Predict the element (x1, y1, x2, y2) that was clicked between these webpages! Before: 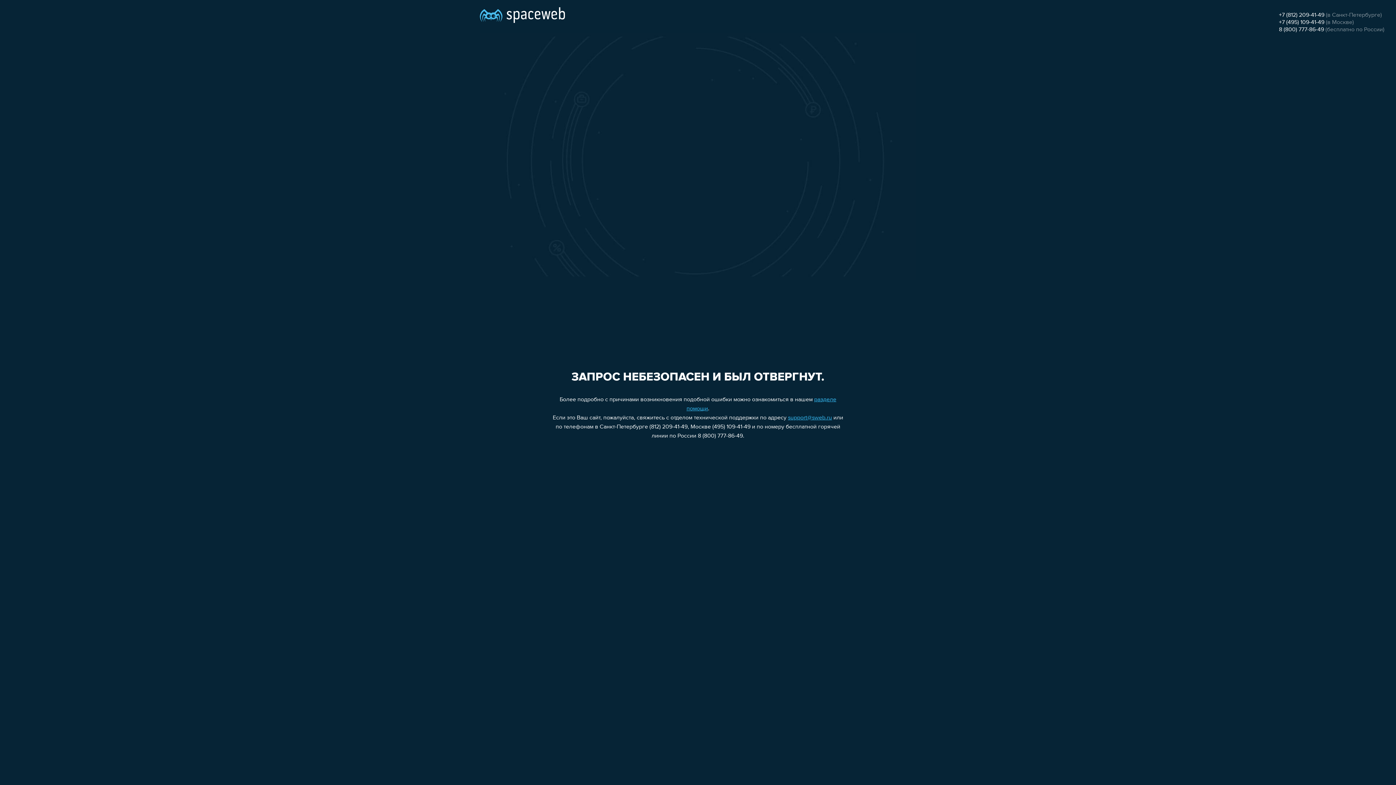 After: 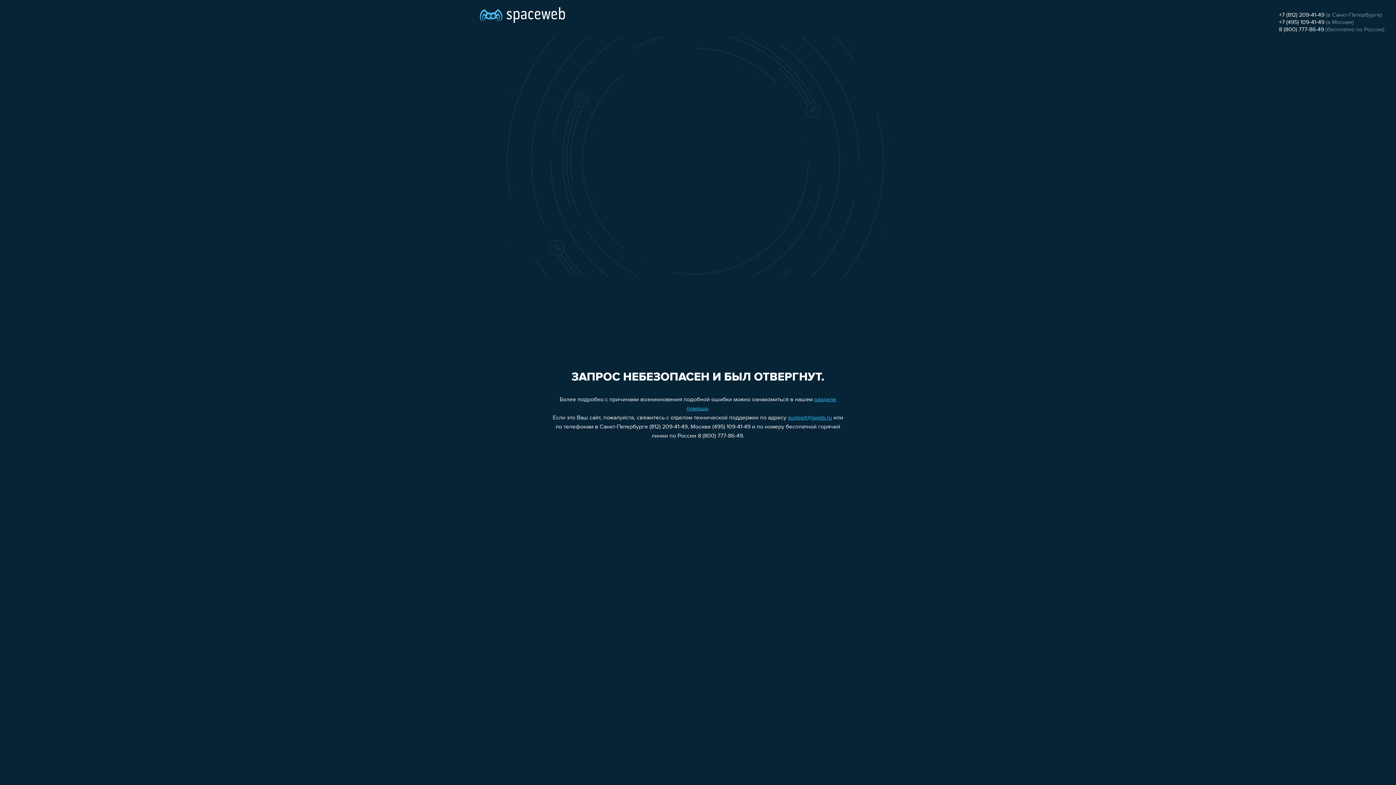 Action: label: support@sweb.ru bbox: (788, 415, 832, 421)